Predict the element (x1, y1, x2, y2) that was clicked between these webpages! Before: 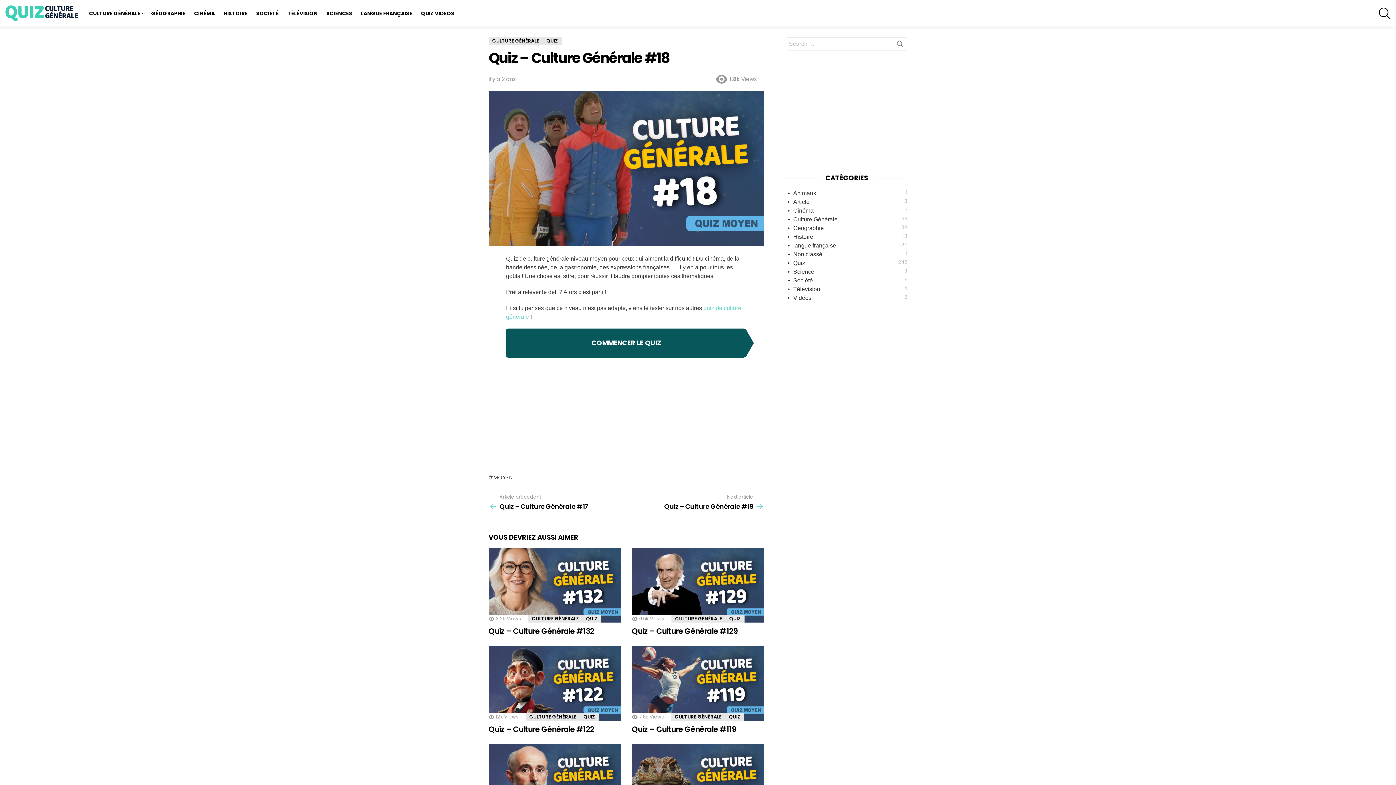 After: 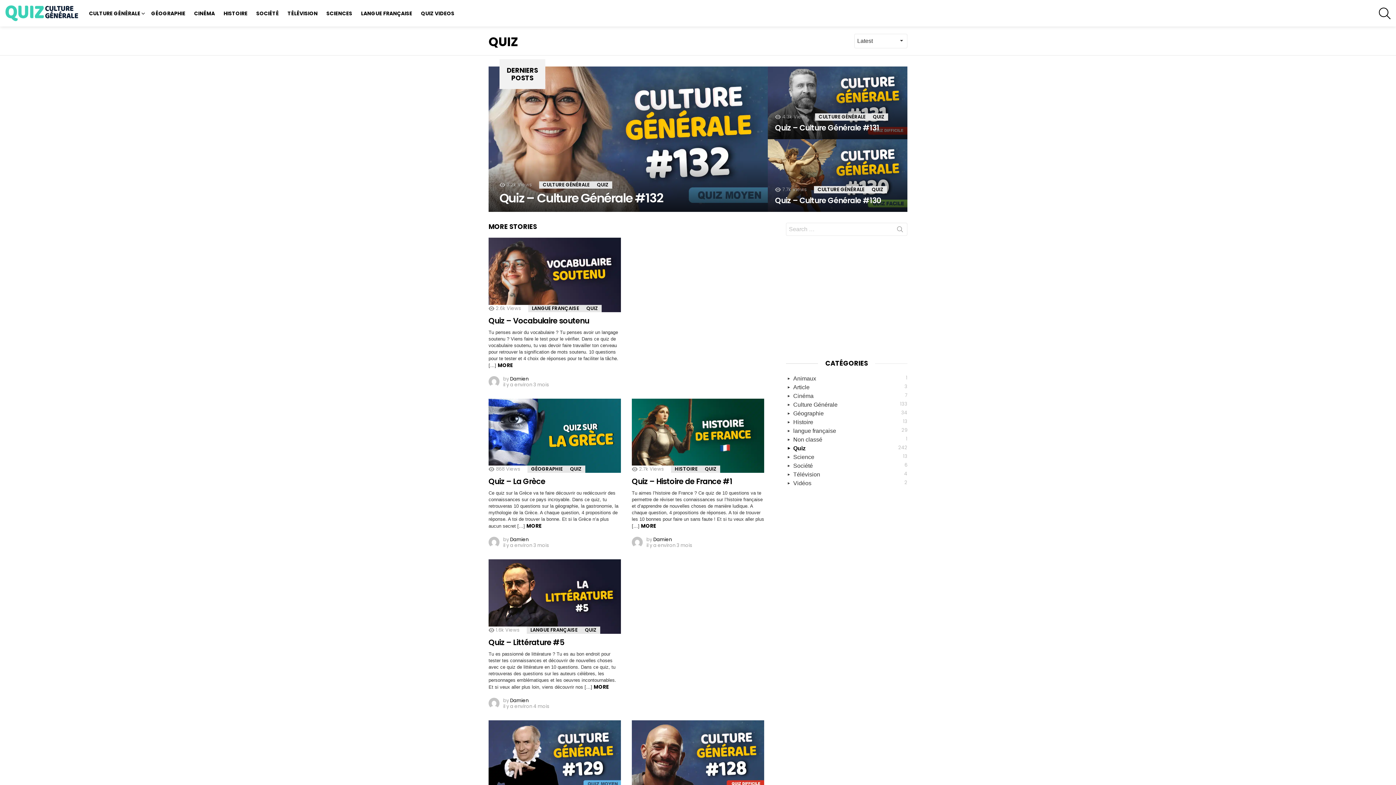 Action: label: QUIZ bbox: (542, 37, 561, 44)